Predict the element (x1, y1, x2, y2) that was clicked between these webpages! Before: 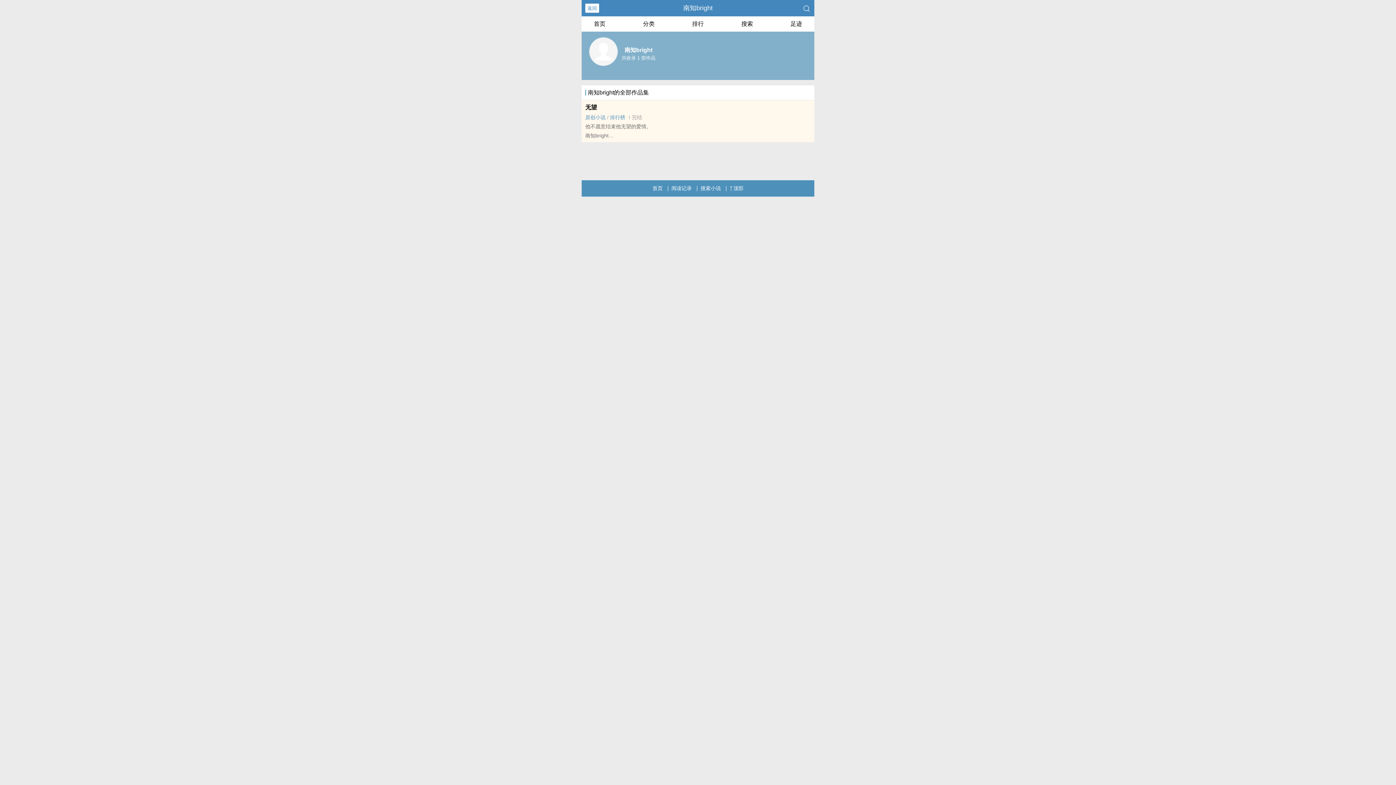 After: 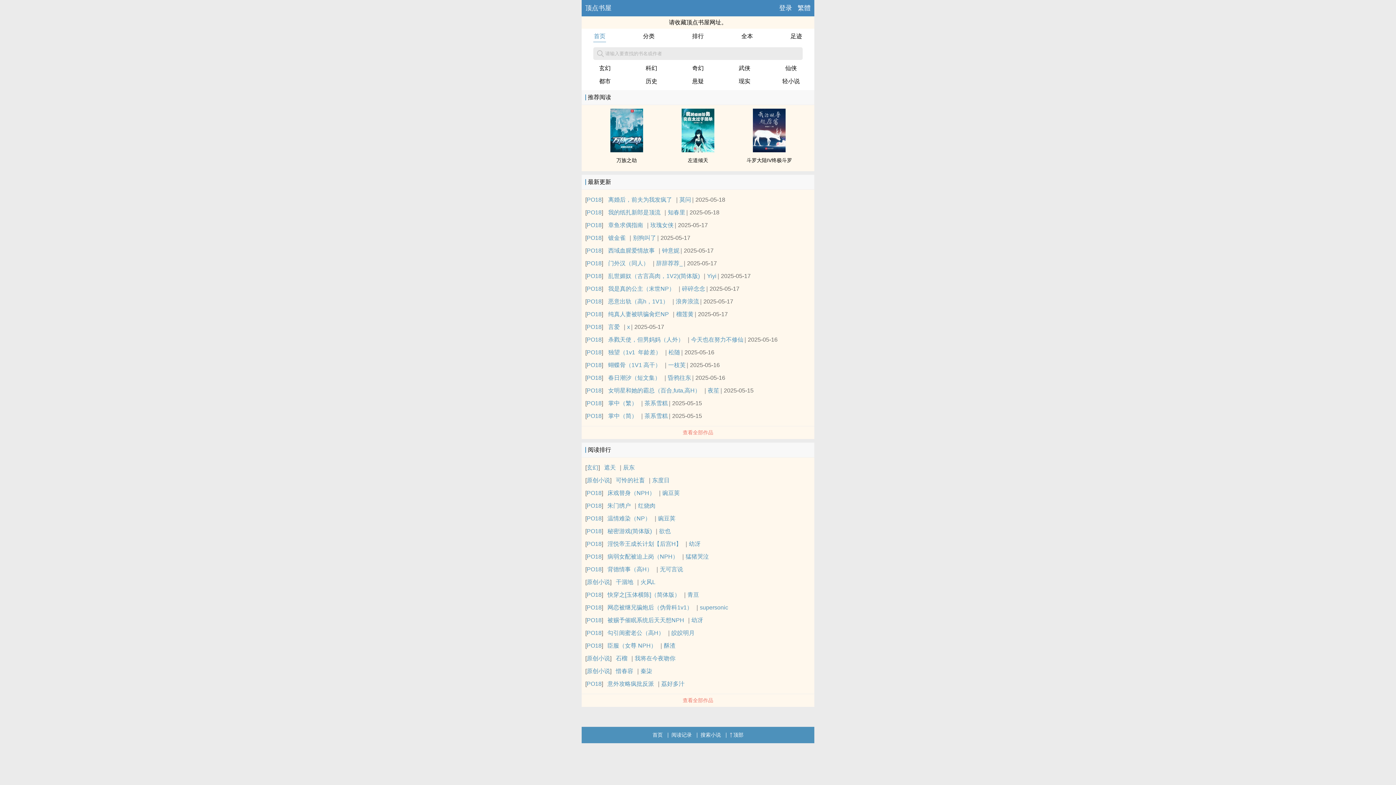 Action: bbox: (593, 16, 606, 29) label: 首页